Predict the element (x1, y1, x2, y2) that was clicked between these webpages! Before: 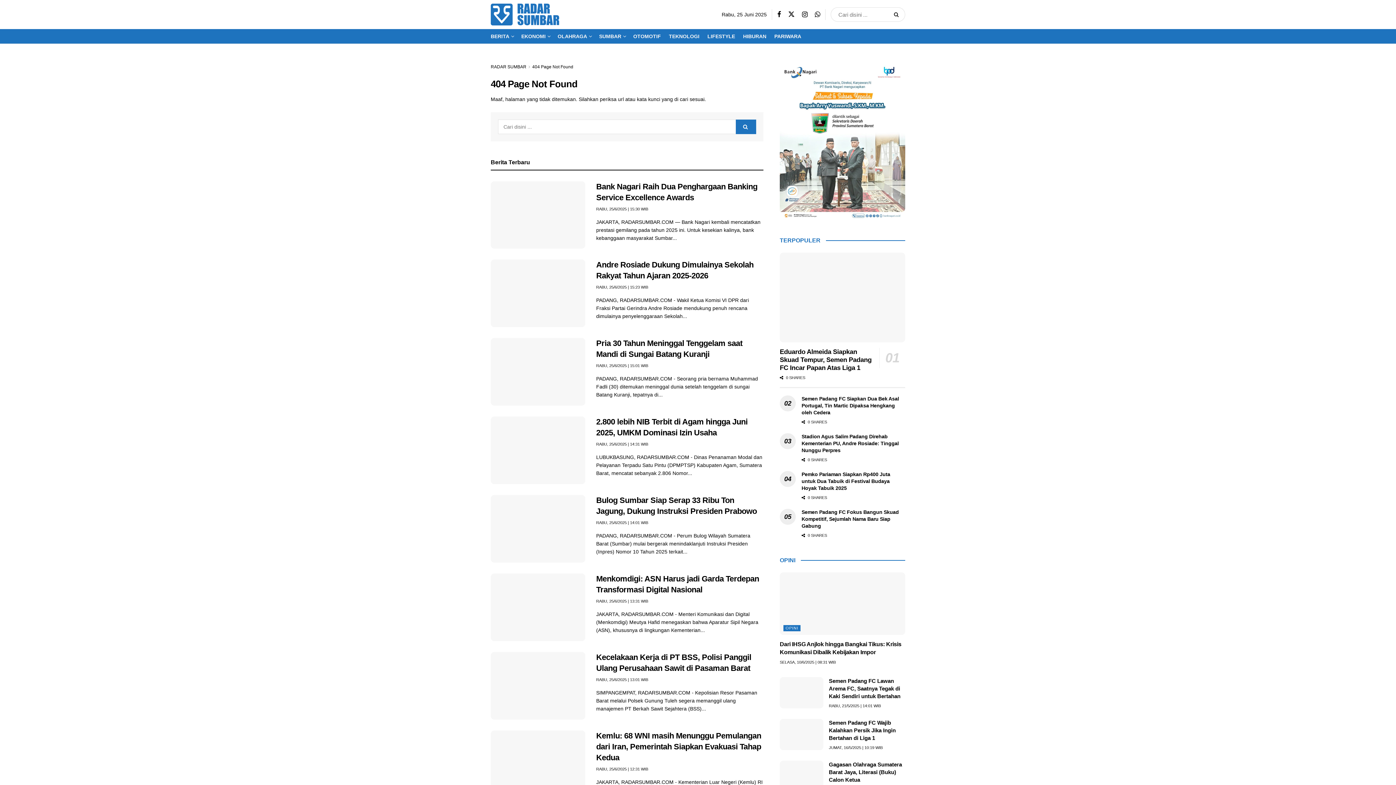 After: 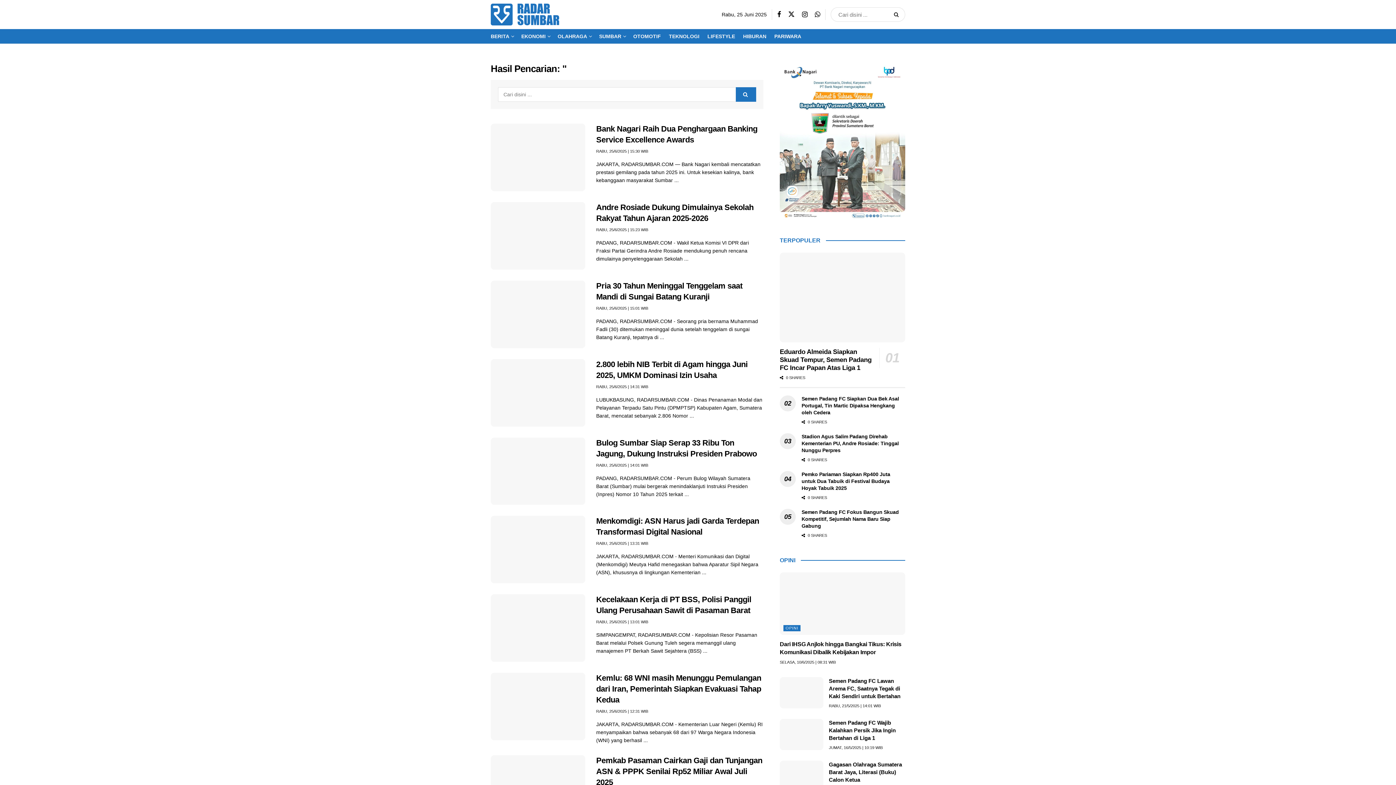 Action: bbox: (736, 119, 756, 134) label: Search Button